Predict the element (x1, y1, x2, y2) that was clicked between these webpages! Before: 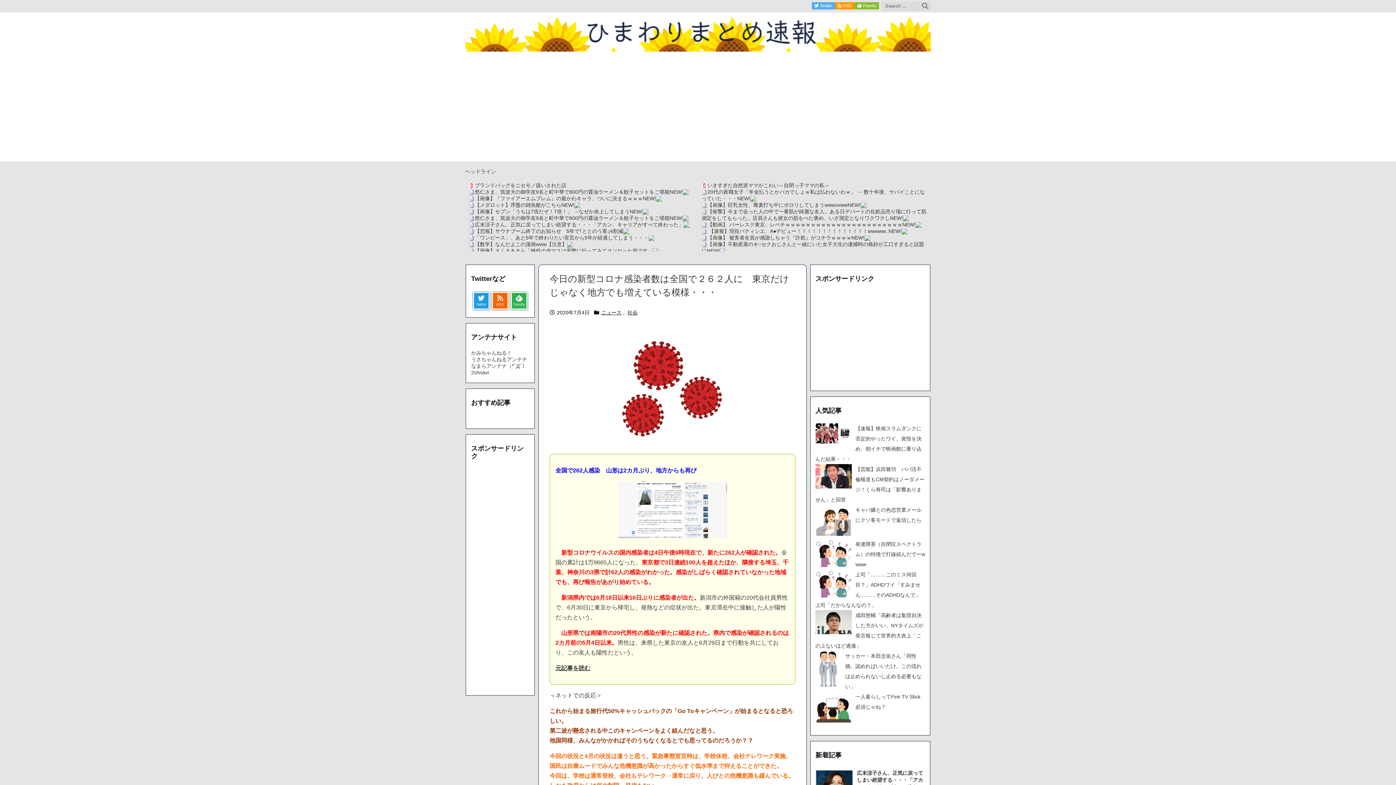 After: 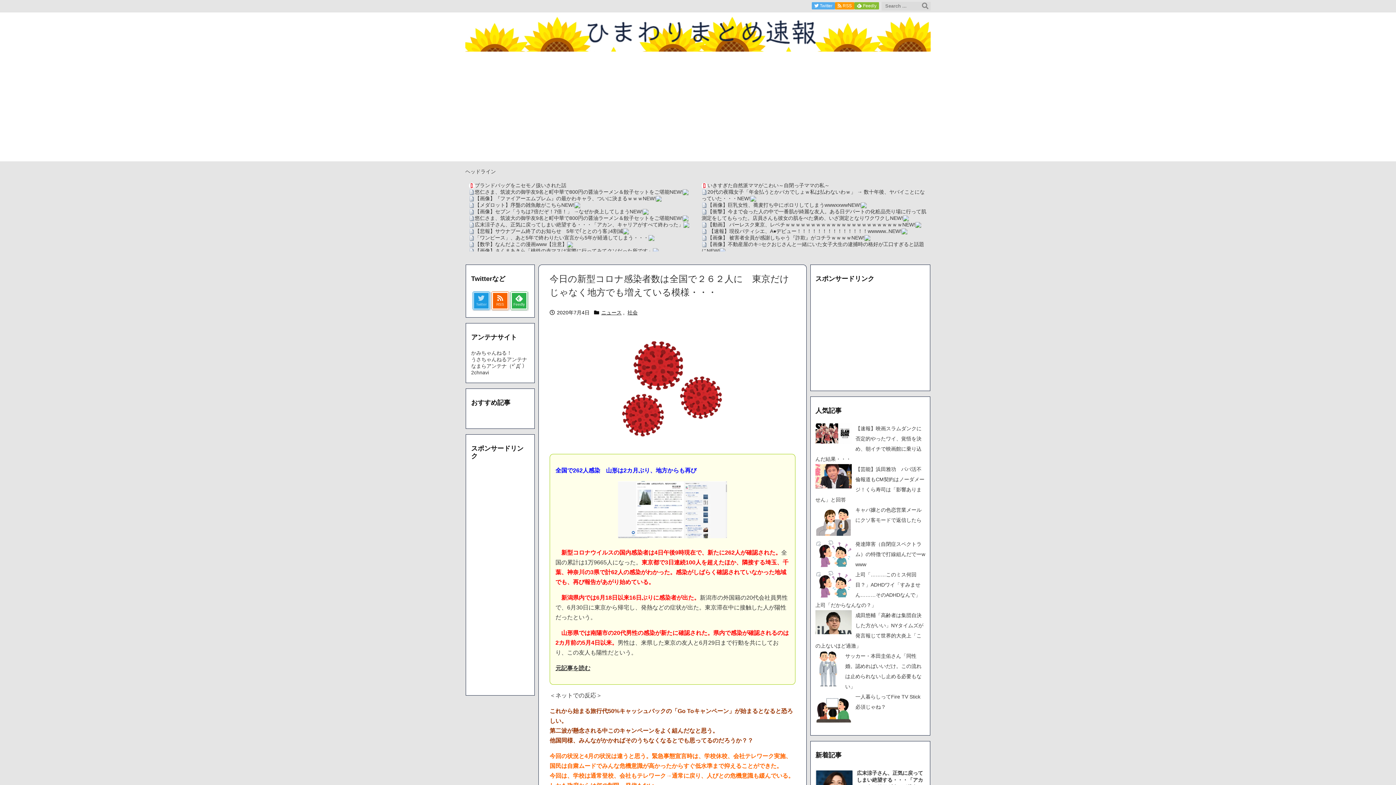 Action: bbox: (473, 292, 489, 309) label:   
Twitter